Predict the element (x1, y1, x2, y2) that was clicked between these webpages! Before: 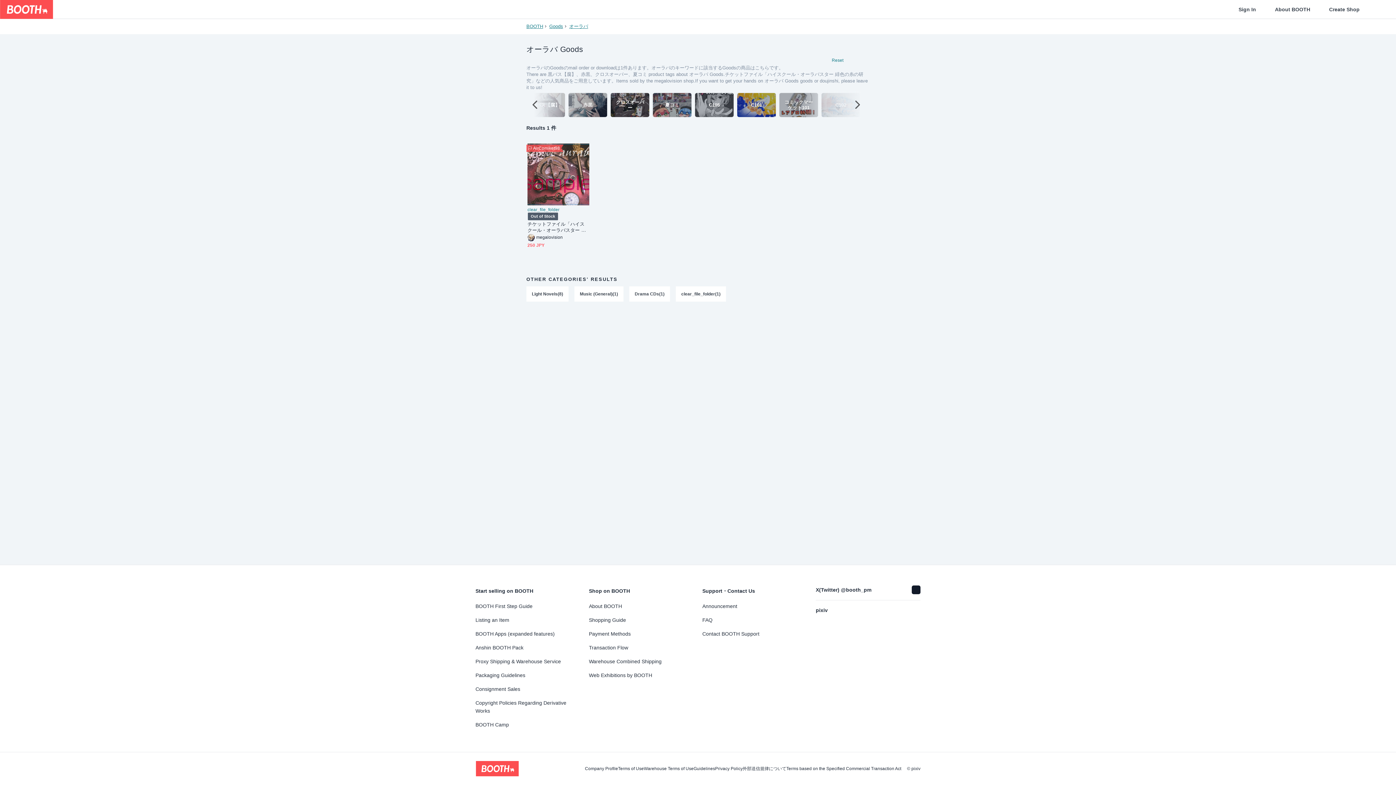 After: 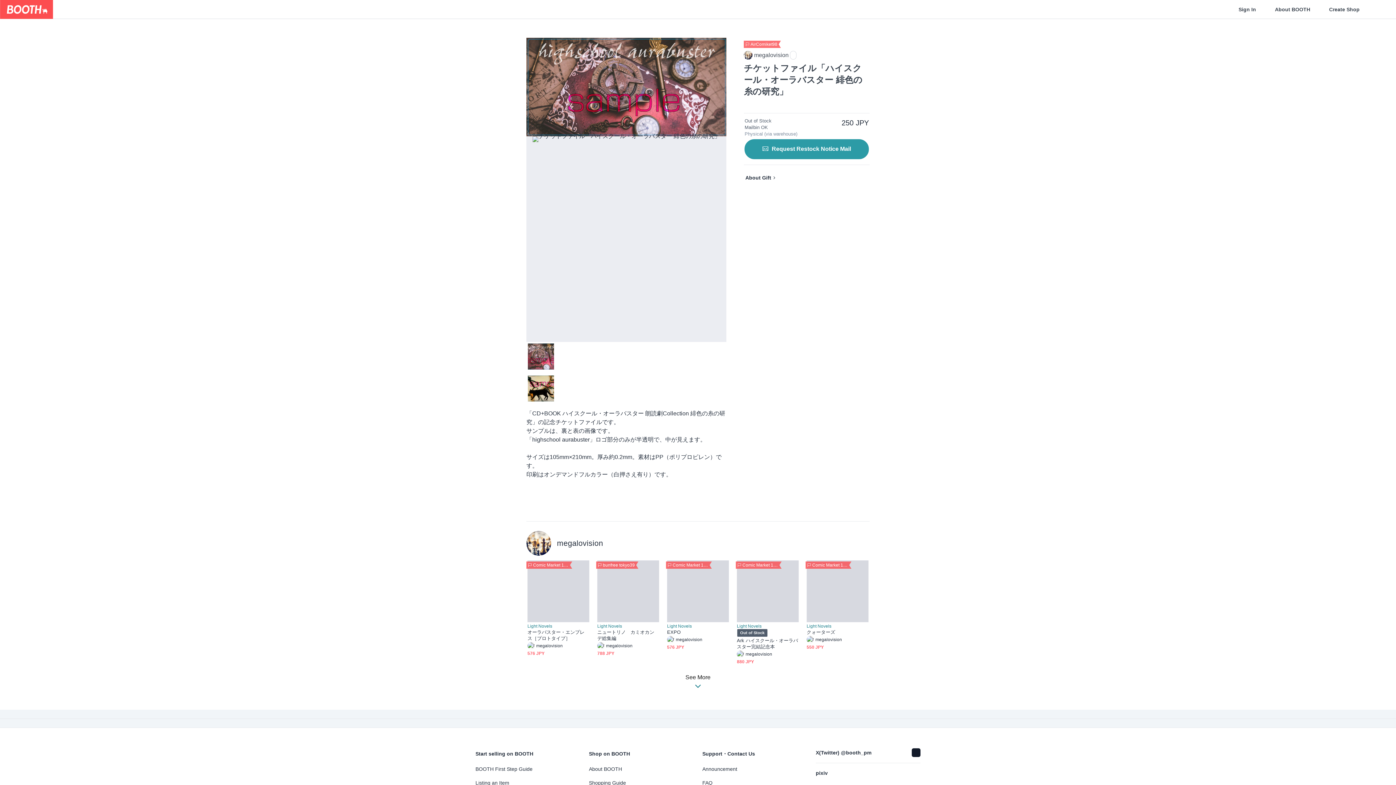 Action: bbox: (527, 143, 589, 205)